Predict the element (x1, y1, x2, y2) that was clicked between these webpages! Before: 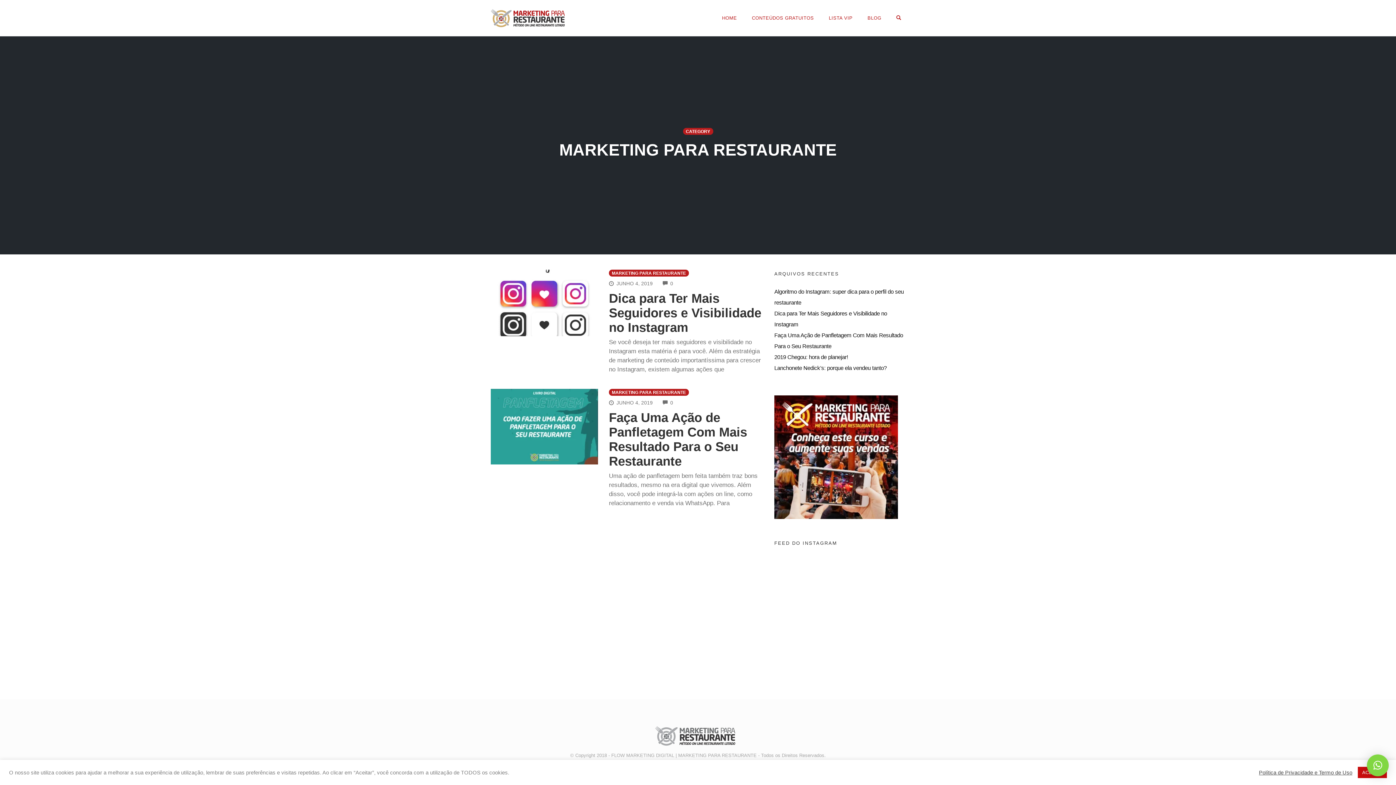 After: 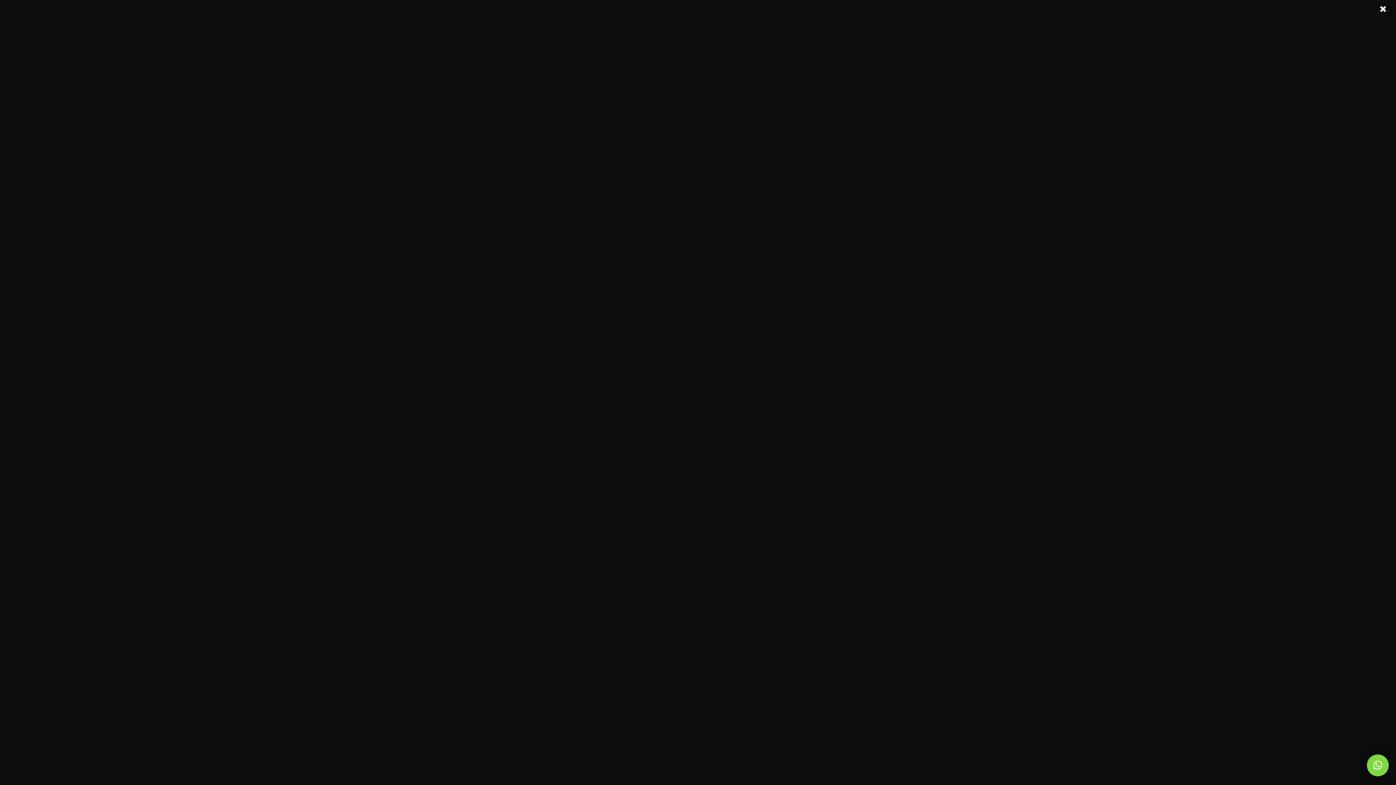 Action: label: CONTEÚDOS GRATUITOS bbox: (748, 12, 818, 23)